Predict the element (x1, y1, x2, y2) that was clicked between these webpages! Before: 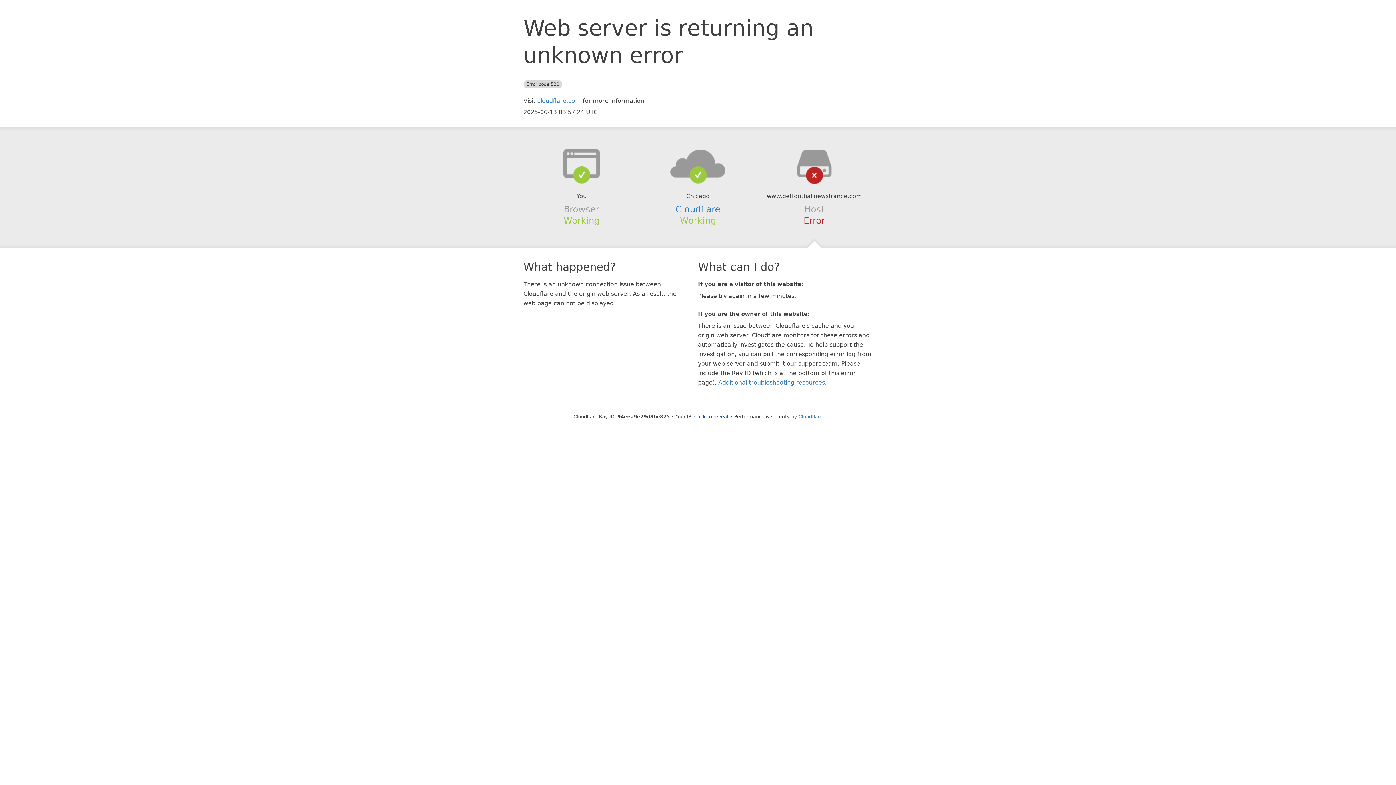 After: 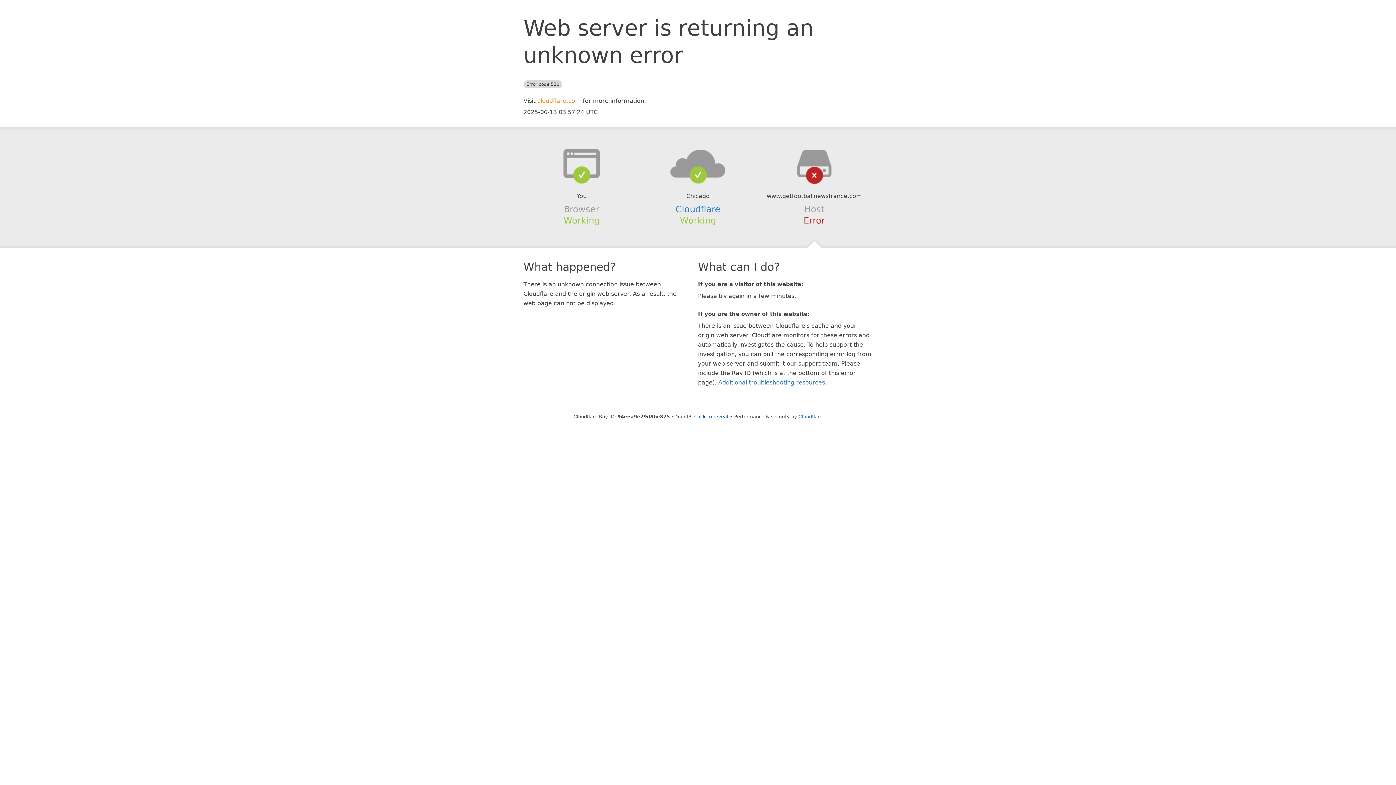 Action: label: cloudflare.com bbox: (537, 97, 581, 104)